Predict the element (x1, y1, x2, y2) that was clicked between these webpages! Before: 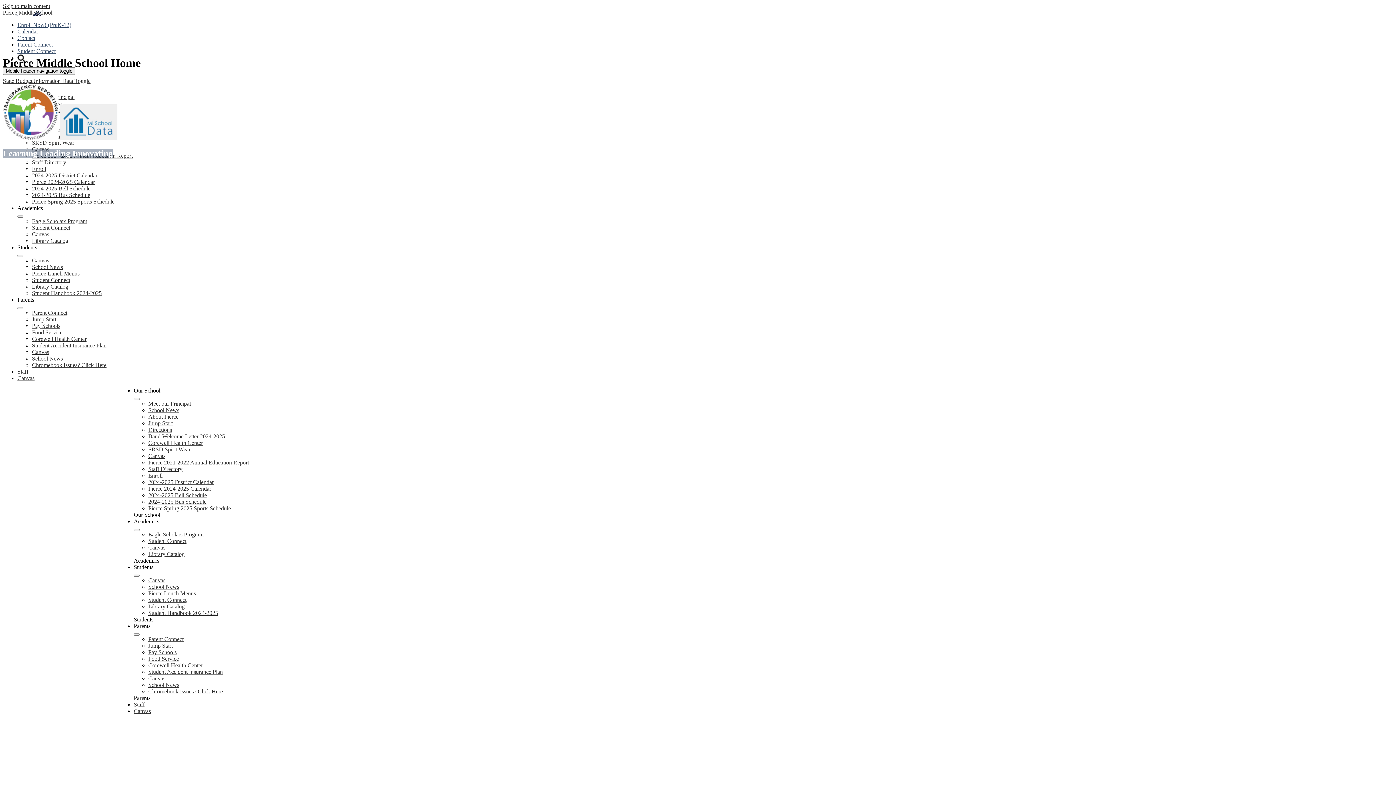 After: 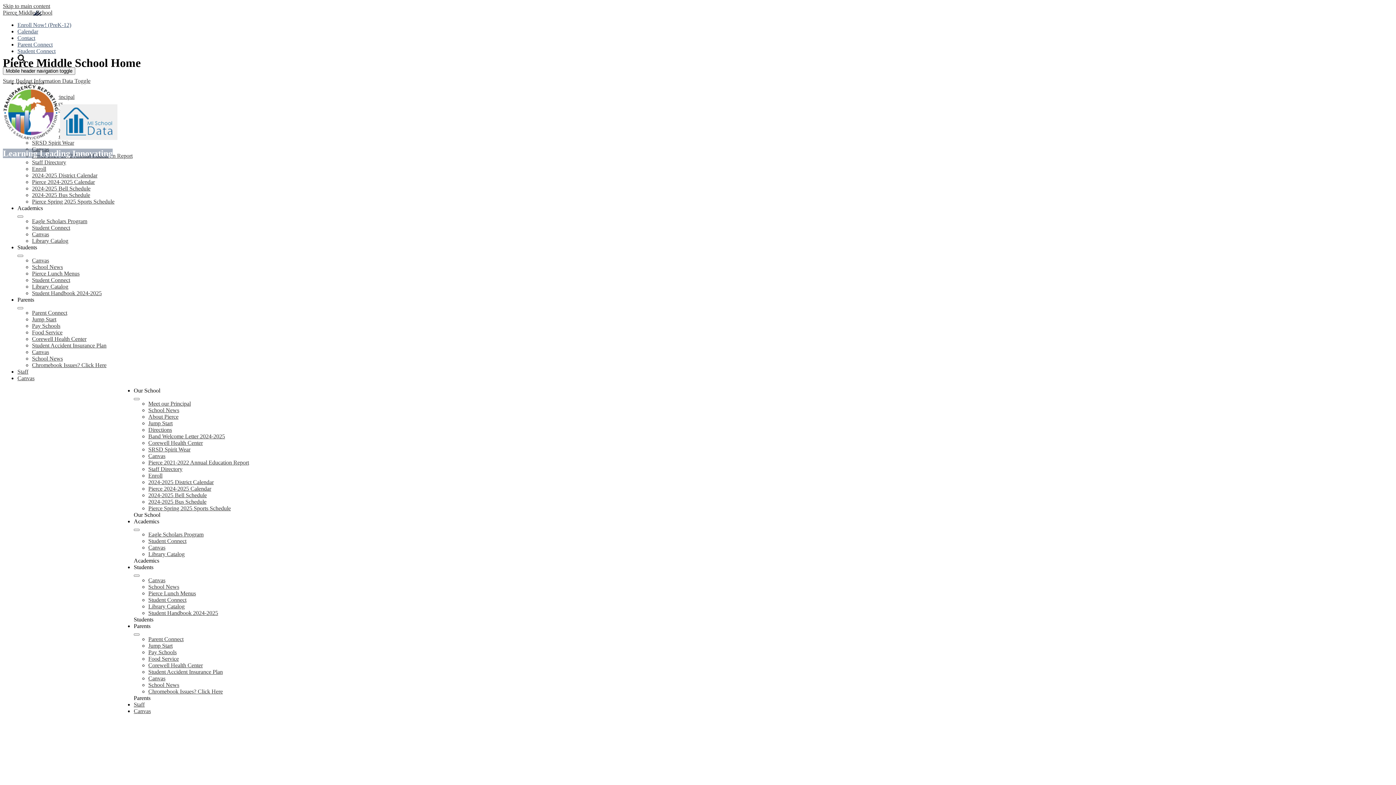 Action: bbox: (60, 134, 117, 141)